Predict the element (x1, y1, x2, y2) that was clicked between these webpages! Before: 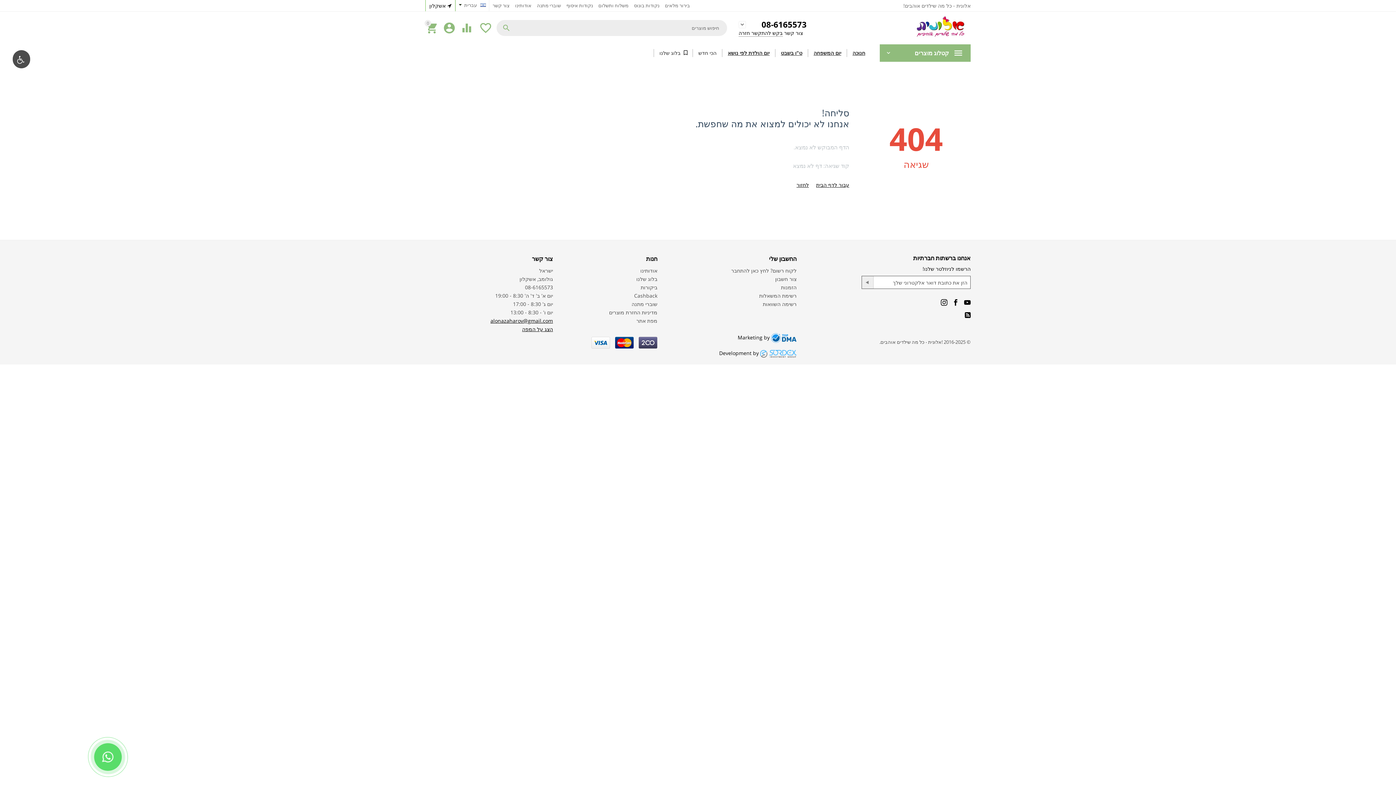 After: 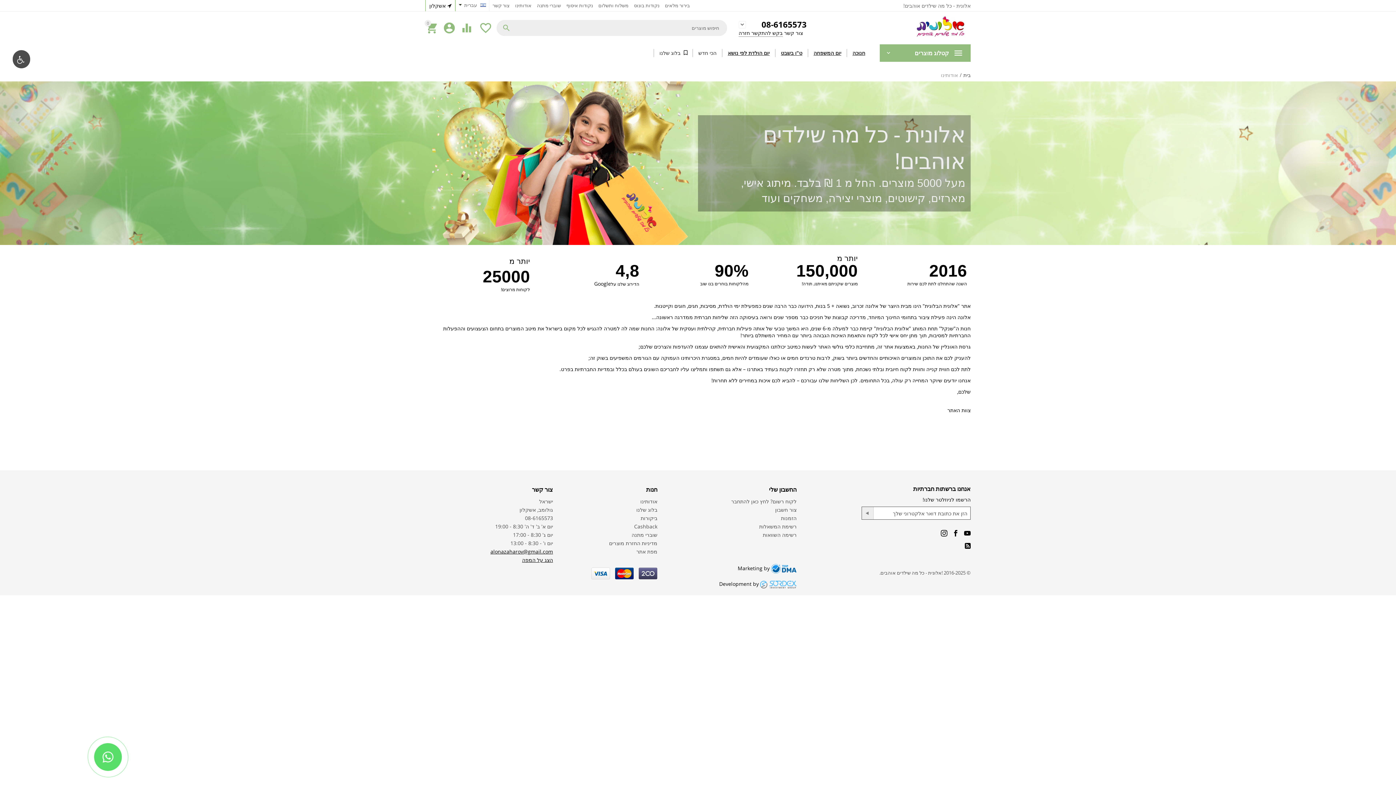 Action: label: אודותינו bbox: (640, 267, 657, 274)